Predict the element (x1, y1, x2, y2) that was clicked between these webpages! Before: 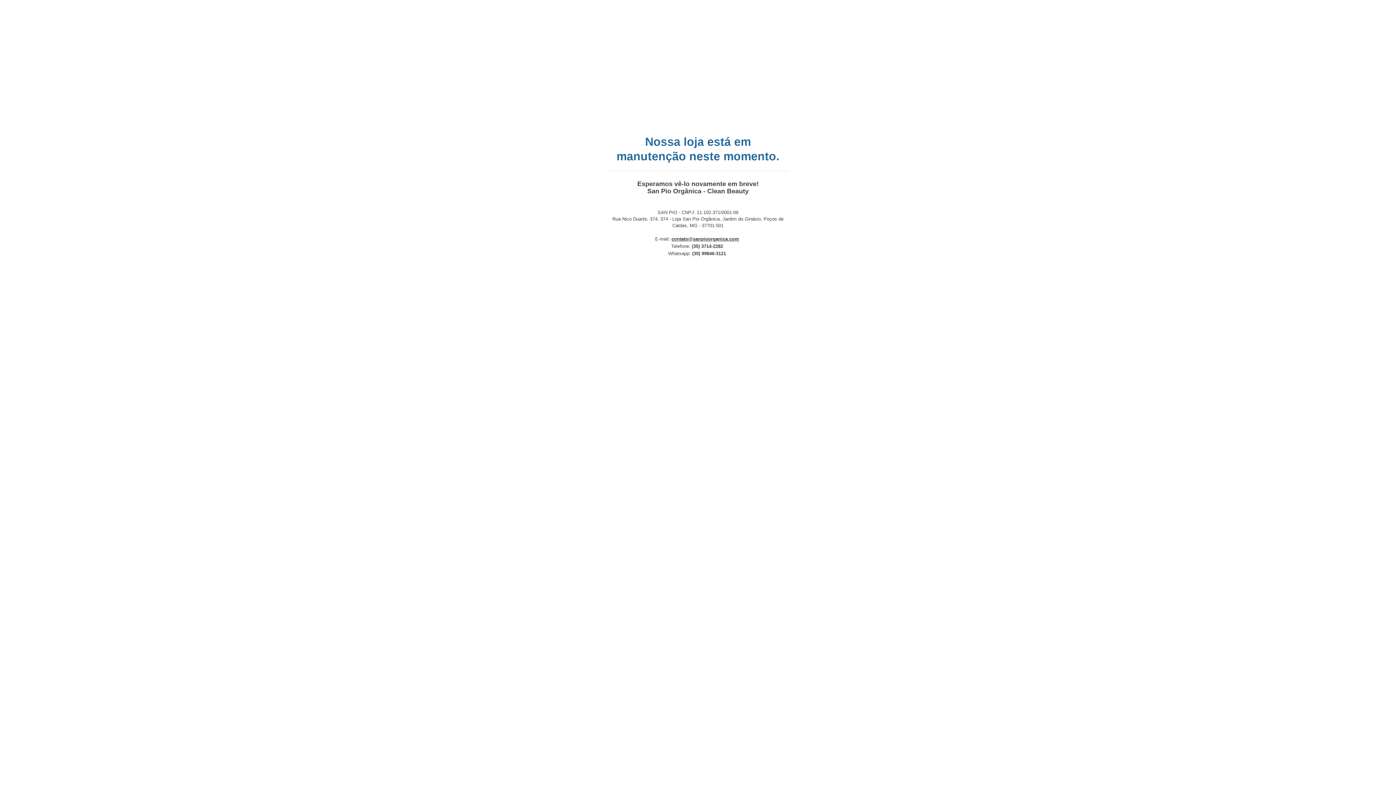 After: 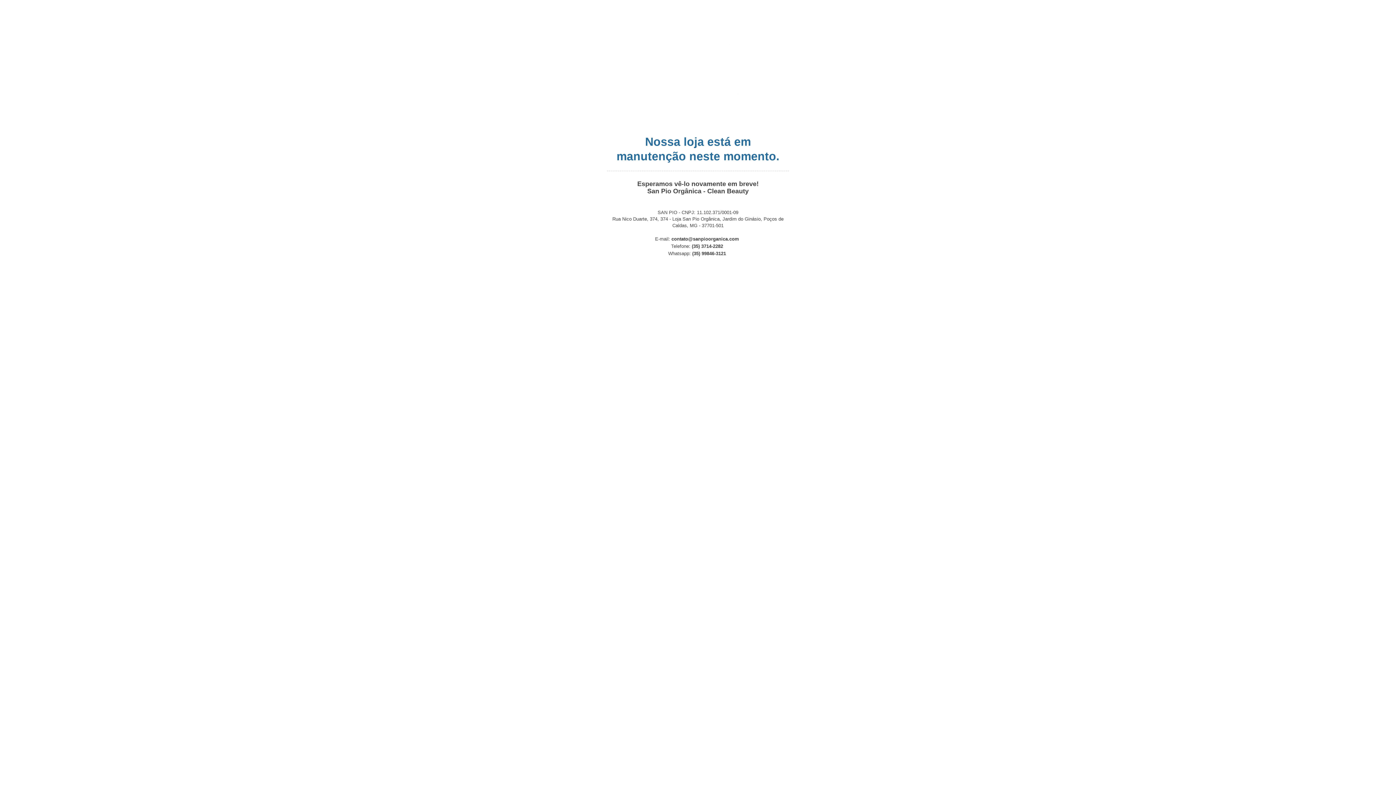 Action: label: contato@sanpioorganica.com bbox: (671, 236, 739, 241)